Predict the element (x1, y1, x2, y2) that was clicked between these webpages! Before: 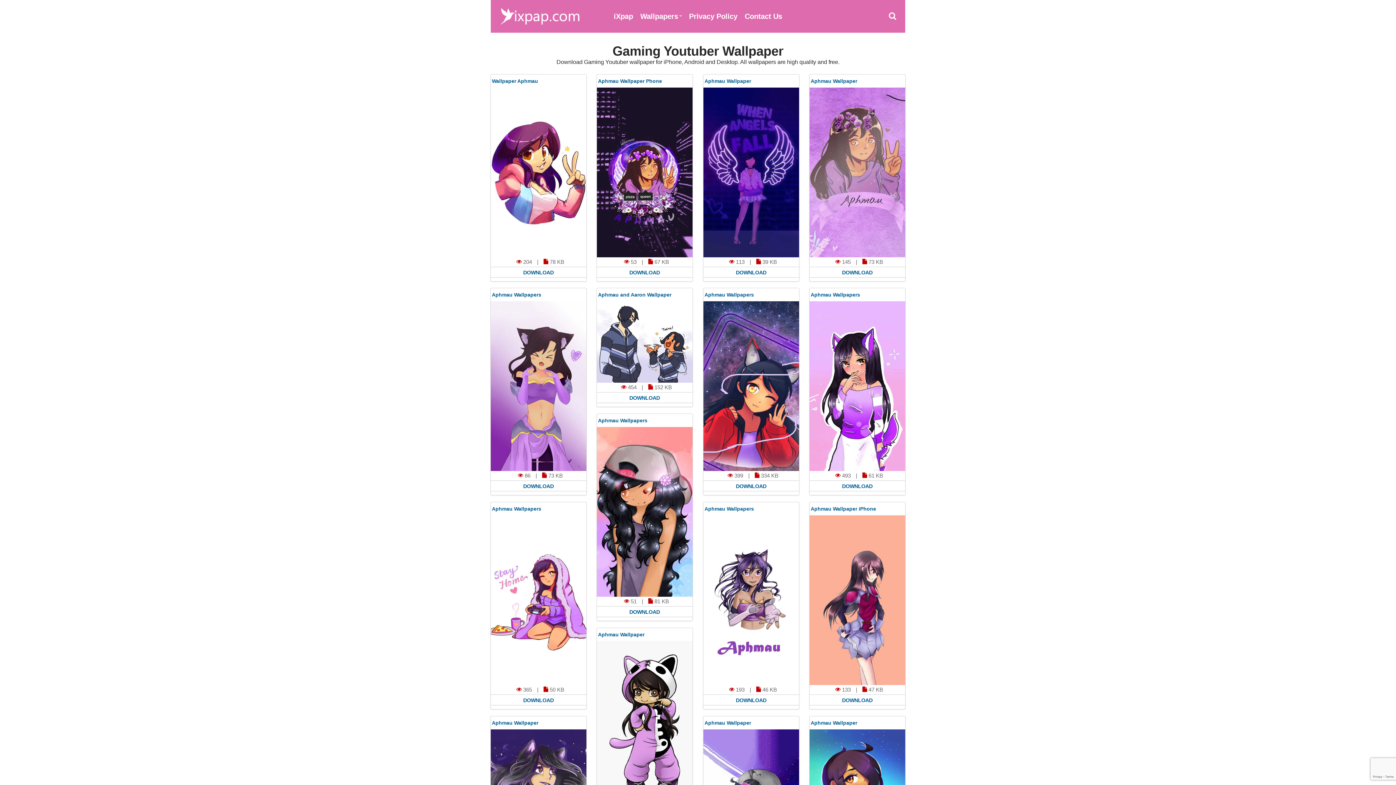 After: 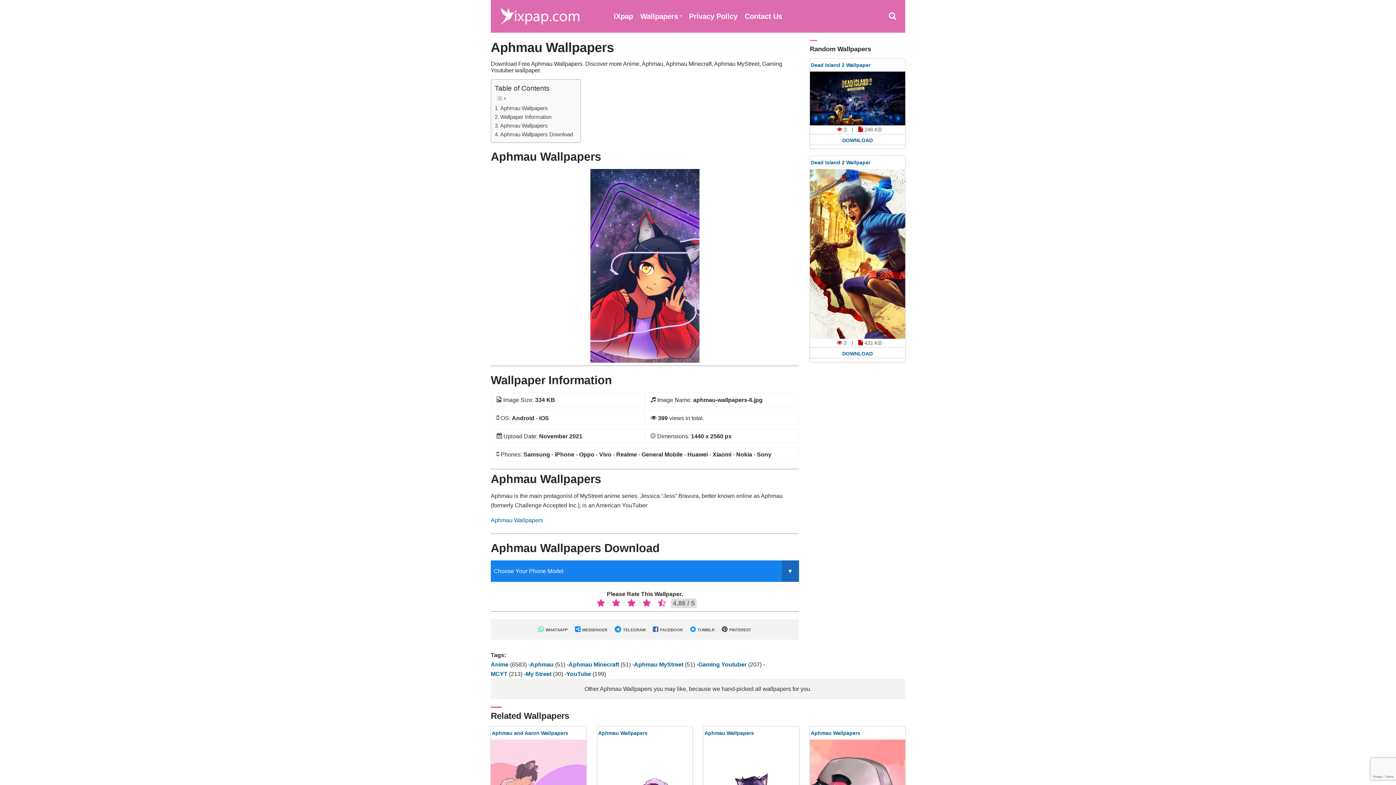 Action: label: Aphmau Wallpapers bbox: (704, 292, 754, 297)